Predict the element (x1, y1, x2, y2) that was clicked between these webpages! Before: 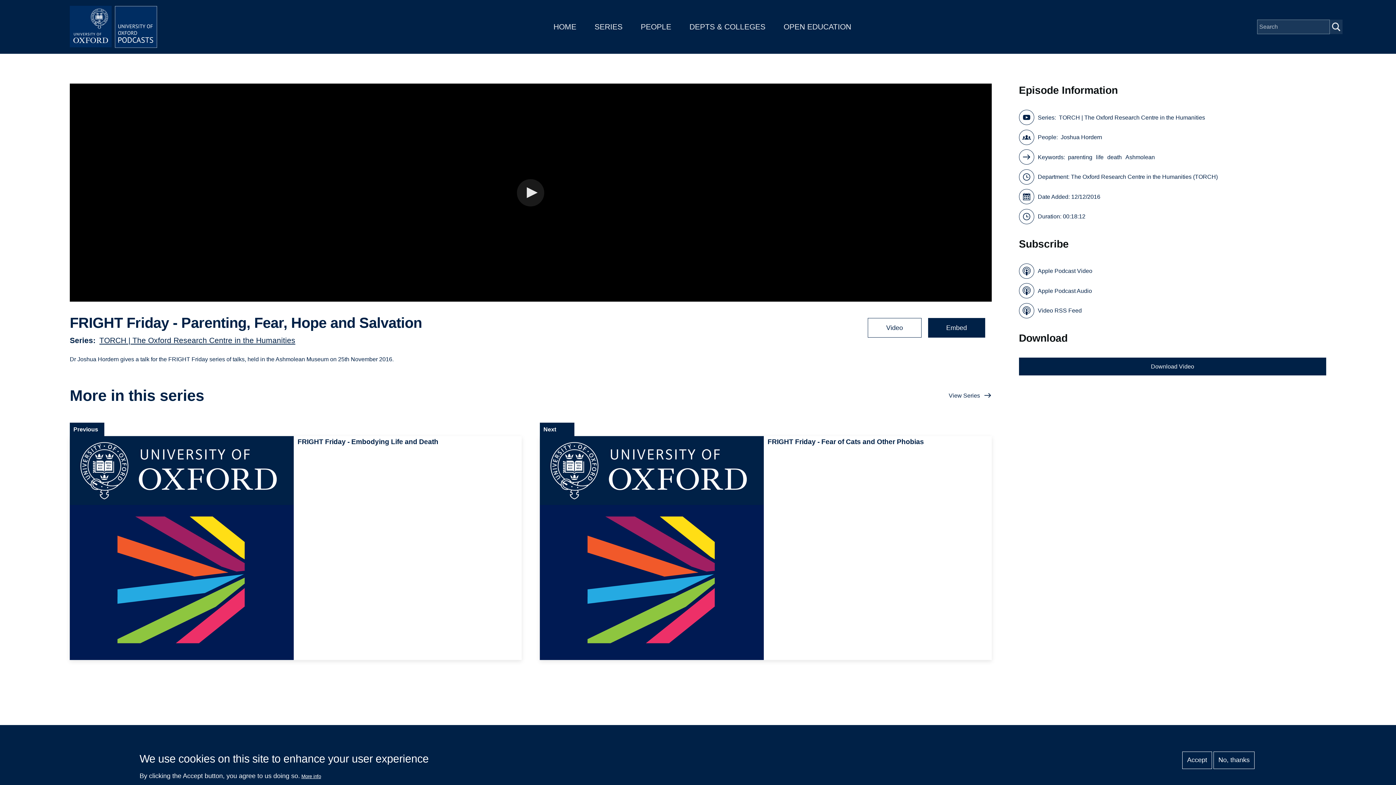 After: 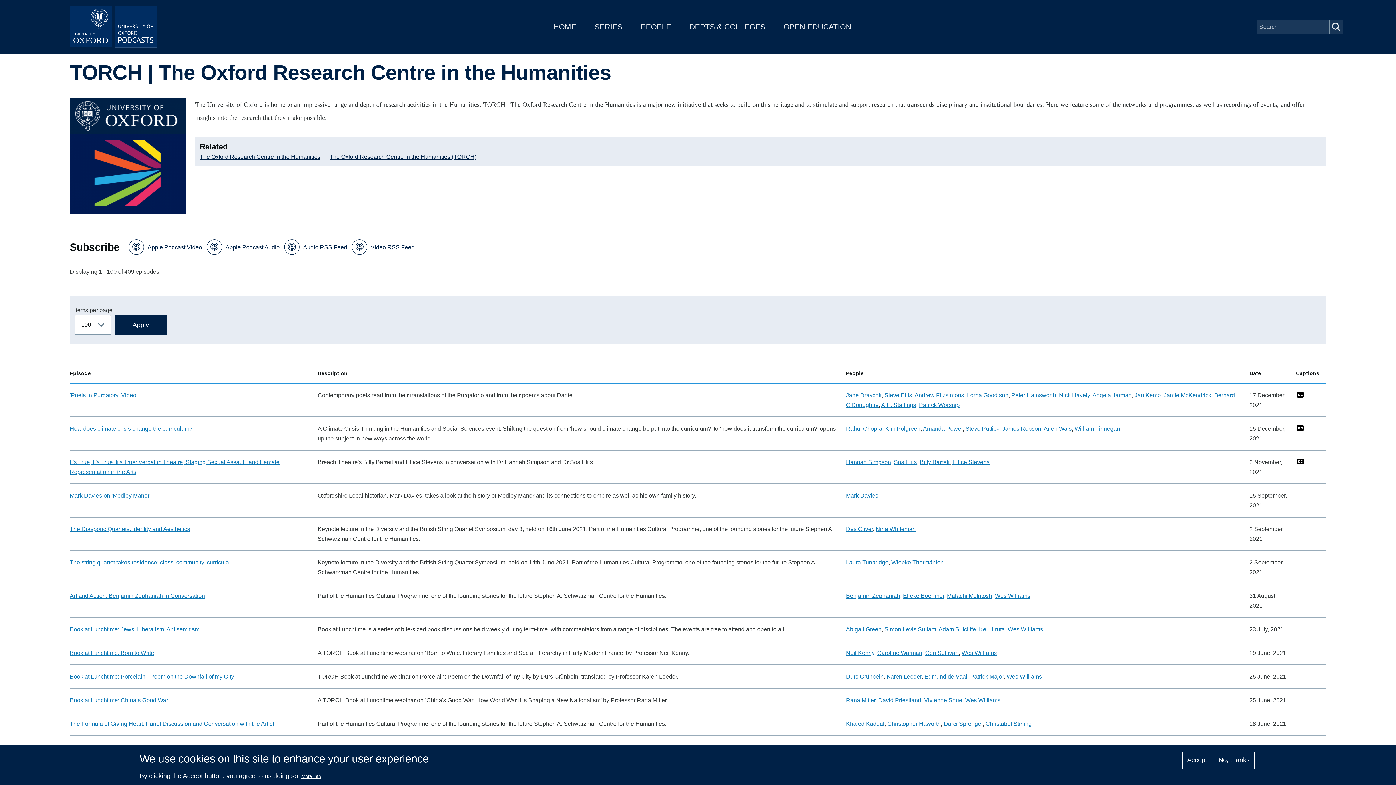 Action: label: TORCH | The Oxford Research Centre in the Humanities bbox: (1059, 112, 1205, 122)